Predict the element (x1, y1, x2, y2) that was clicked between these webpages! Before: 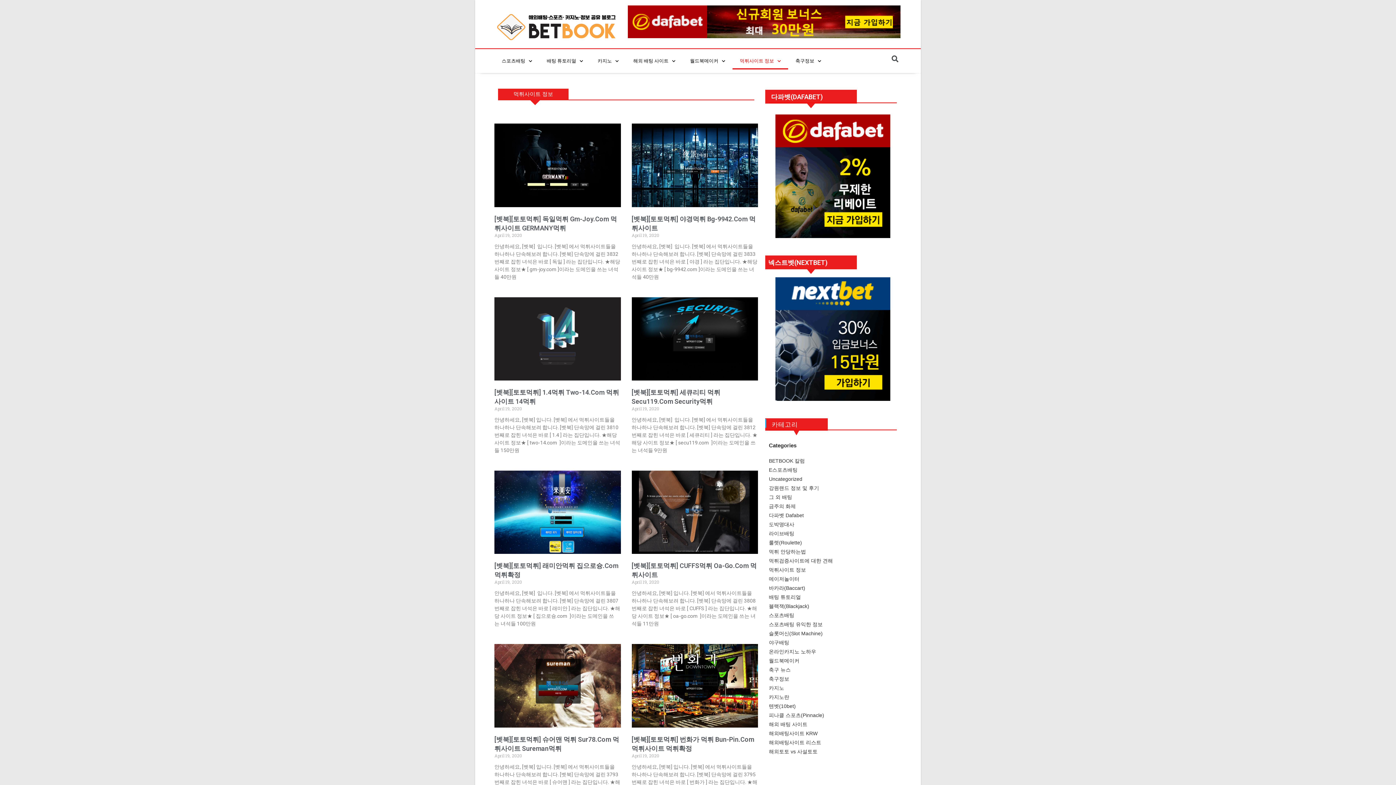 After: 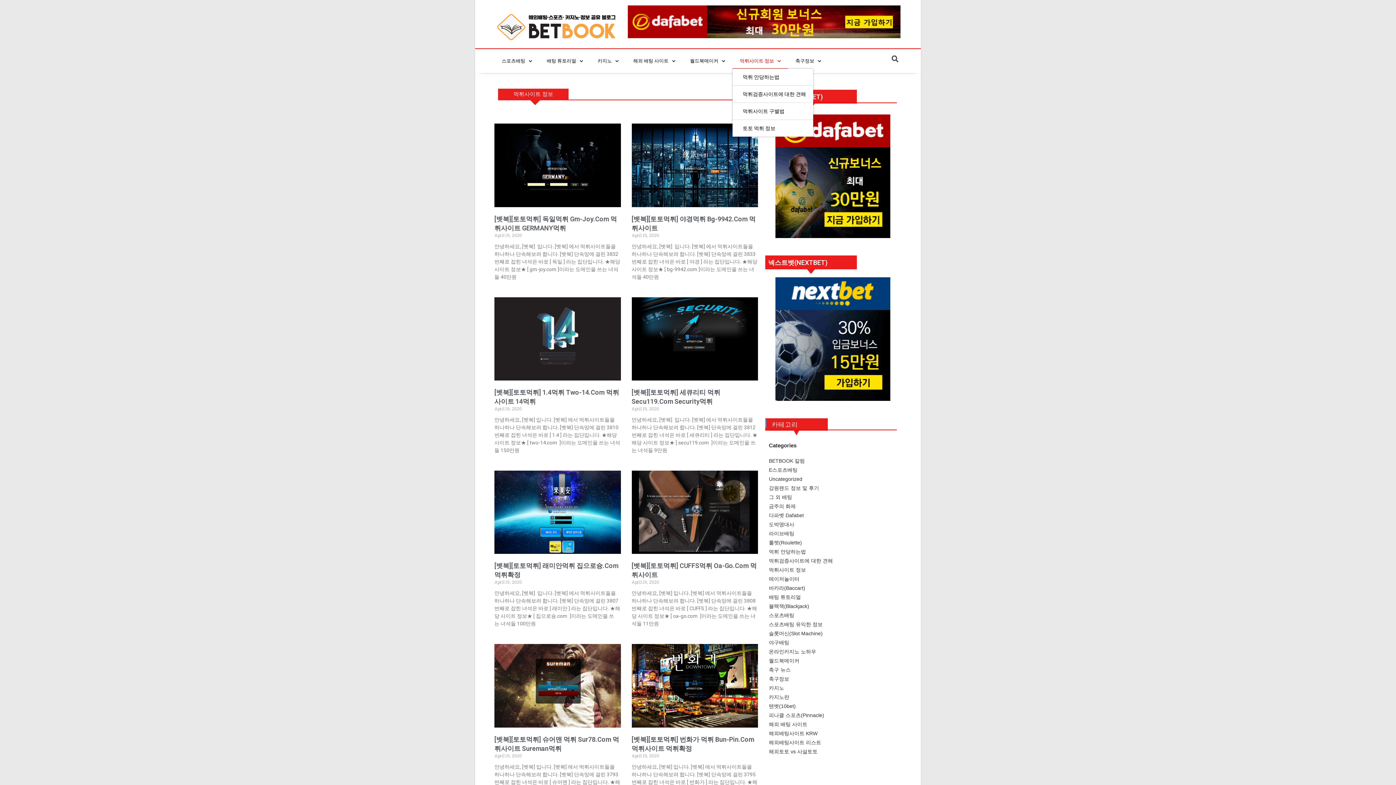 Action: label: 먹튀사이트 정보 bbox: (732, 52, 788, 69)